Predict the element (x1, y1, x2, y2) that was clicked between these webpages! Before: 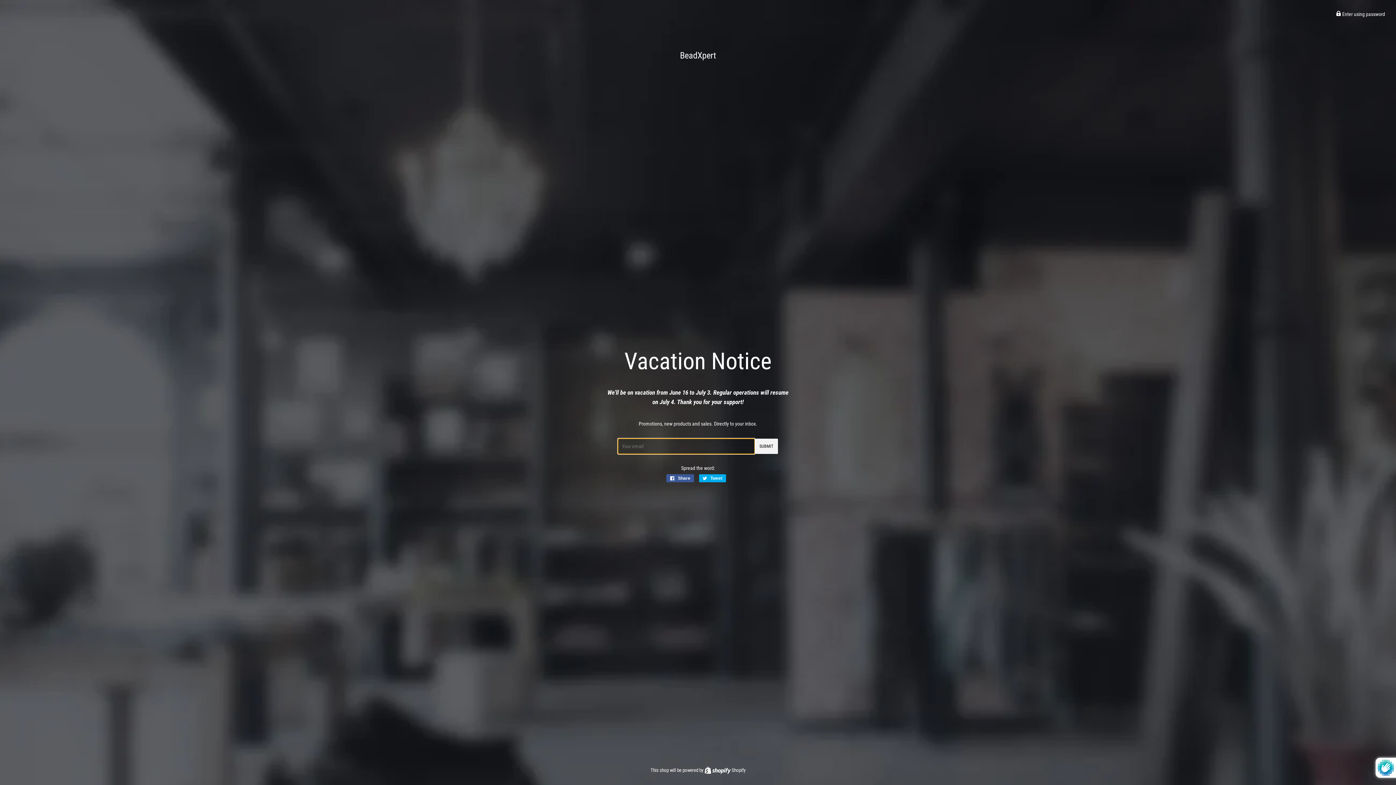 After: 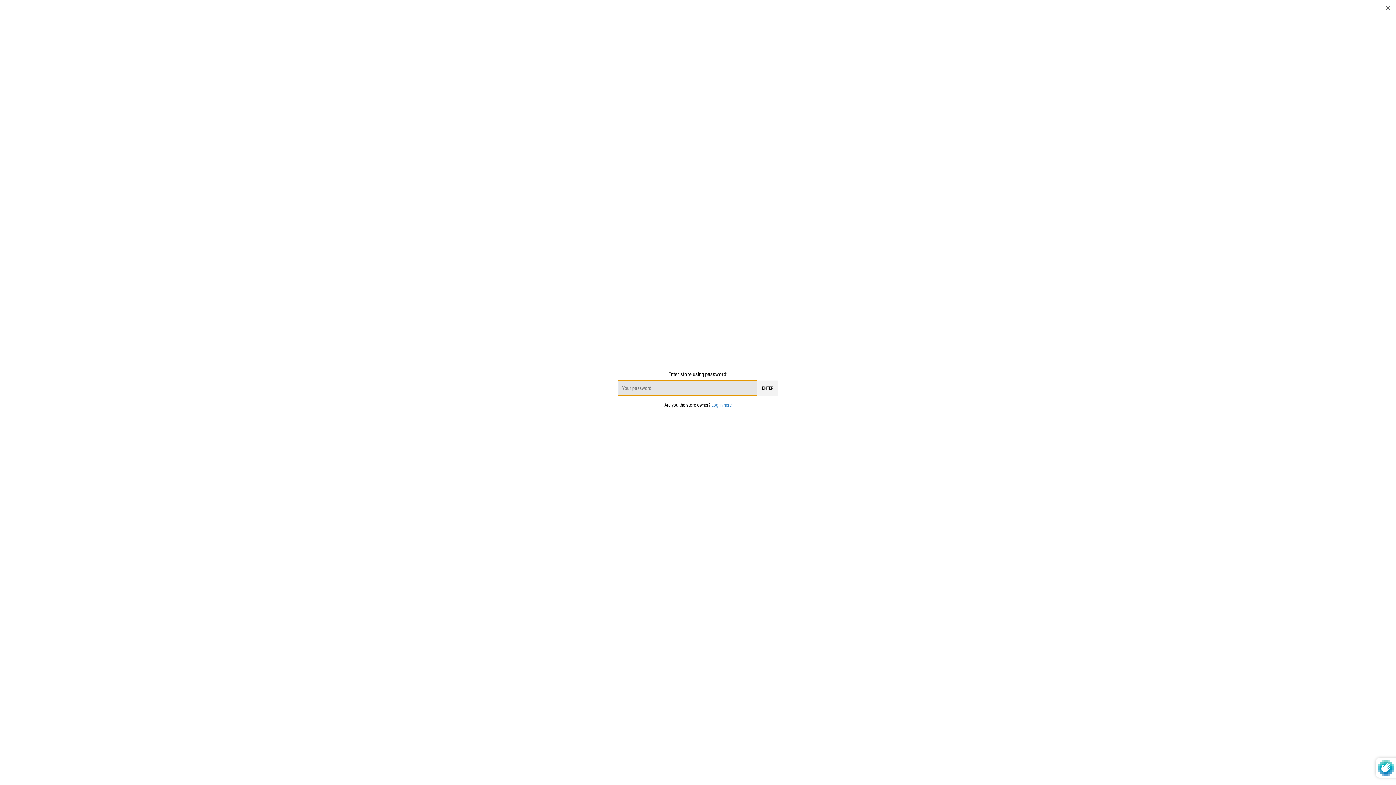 Action: bbox: (1336, 11, 1385, 17) label:  Enter using password